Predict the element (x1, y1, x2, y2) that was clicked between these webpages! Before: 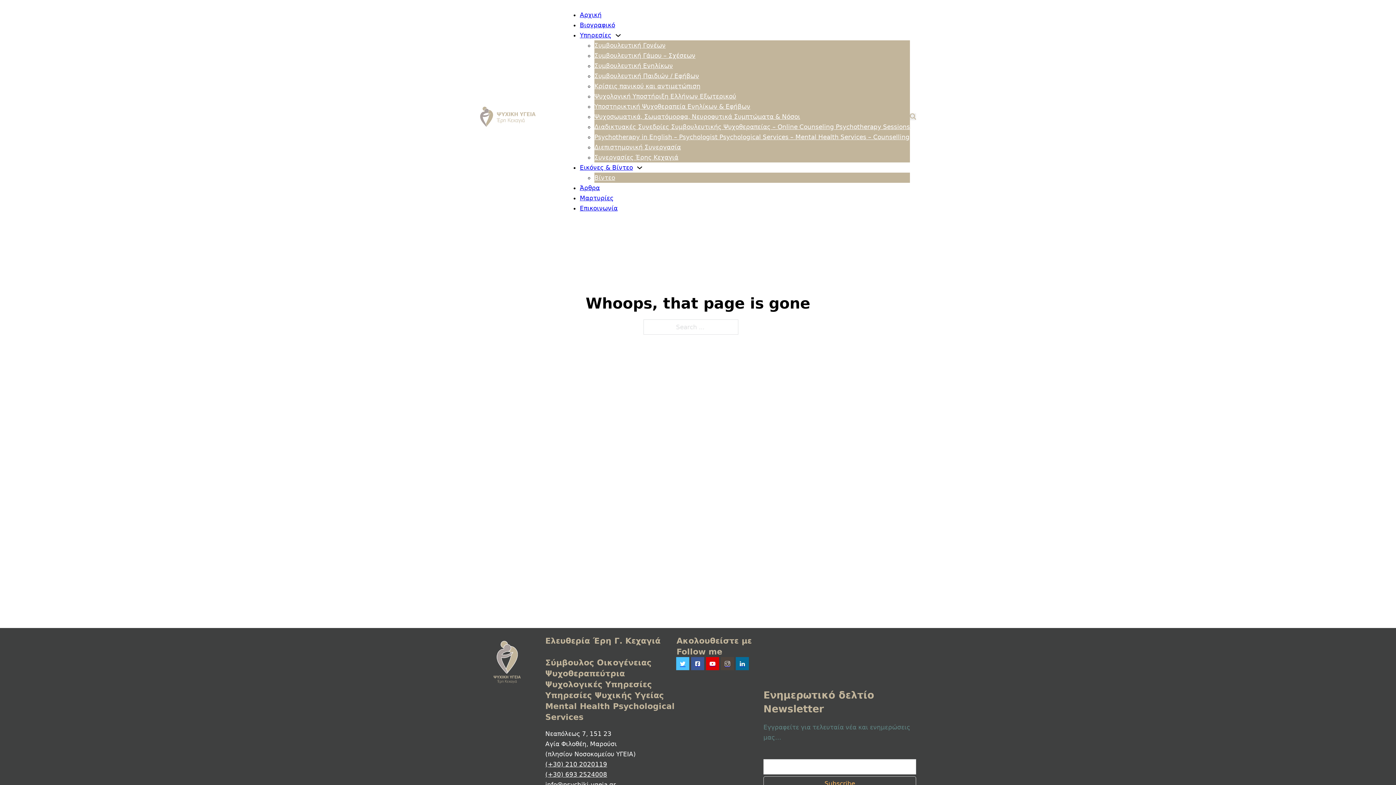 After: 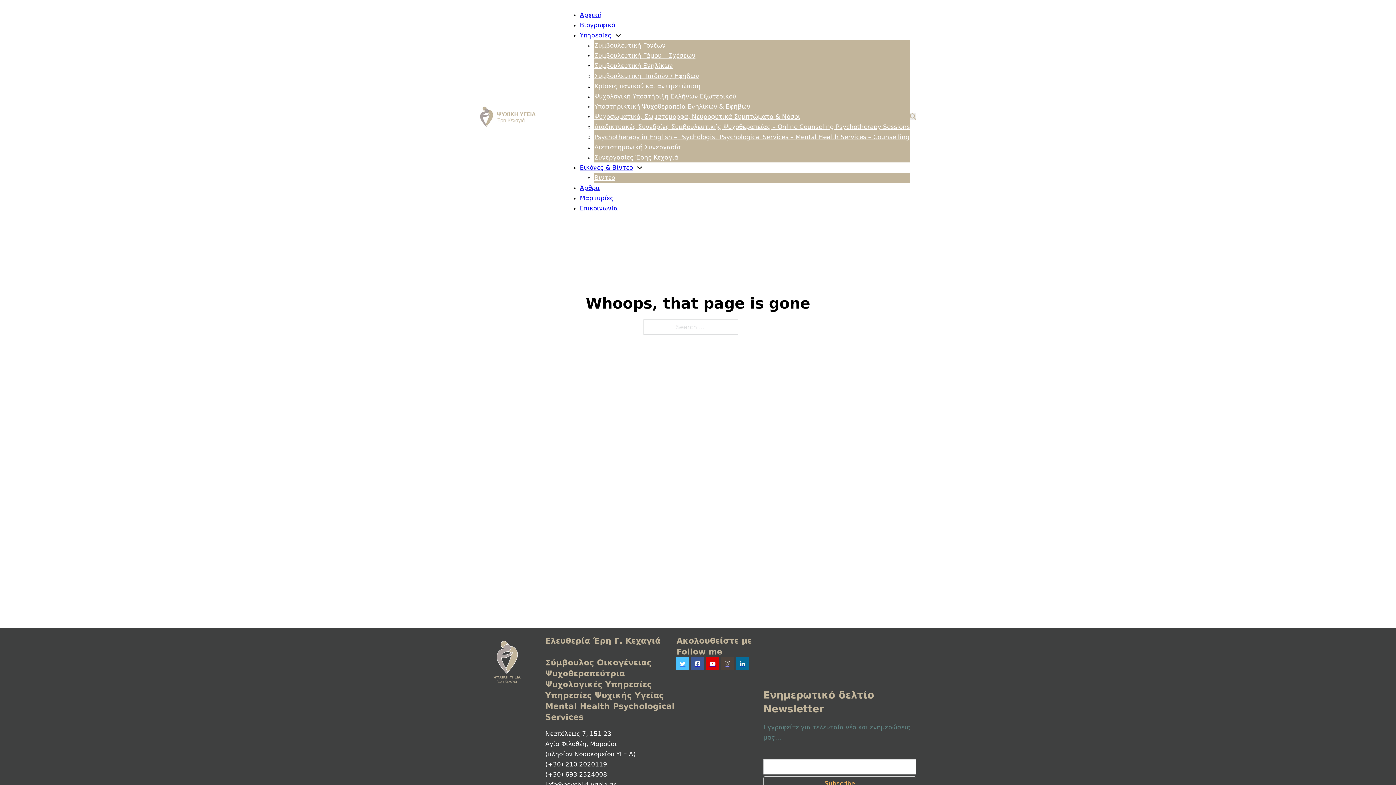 Action: bbox: (691, 657, 704, 670)